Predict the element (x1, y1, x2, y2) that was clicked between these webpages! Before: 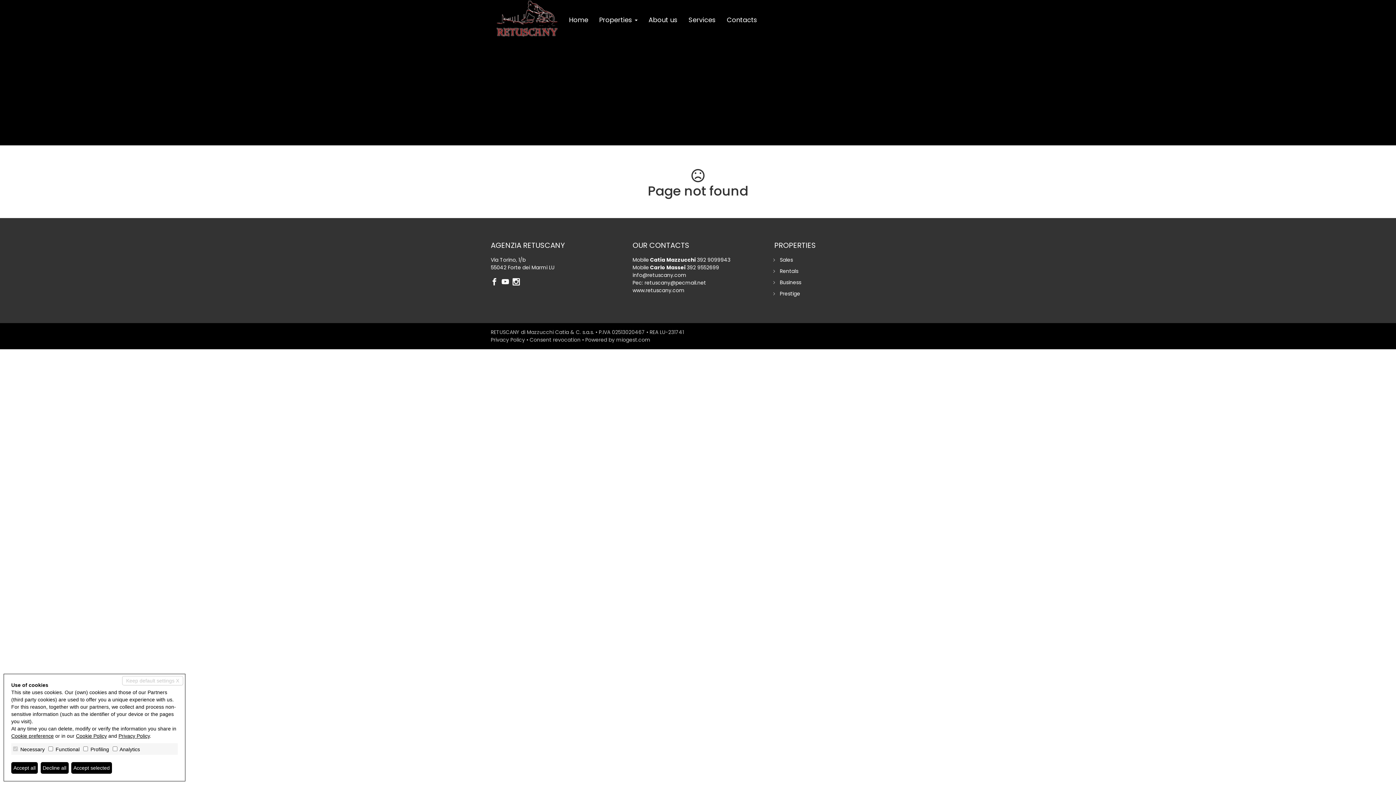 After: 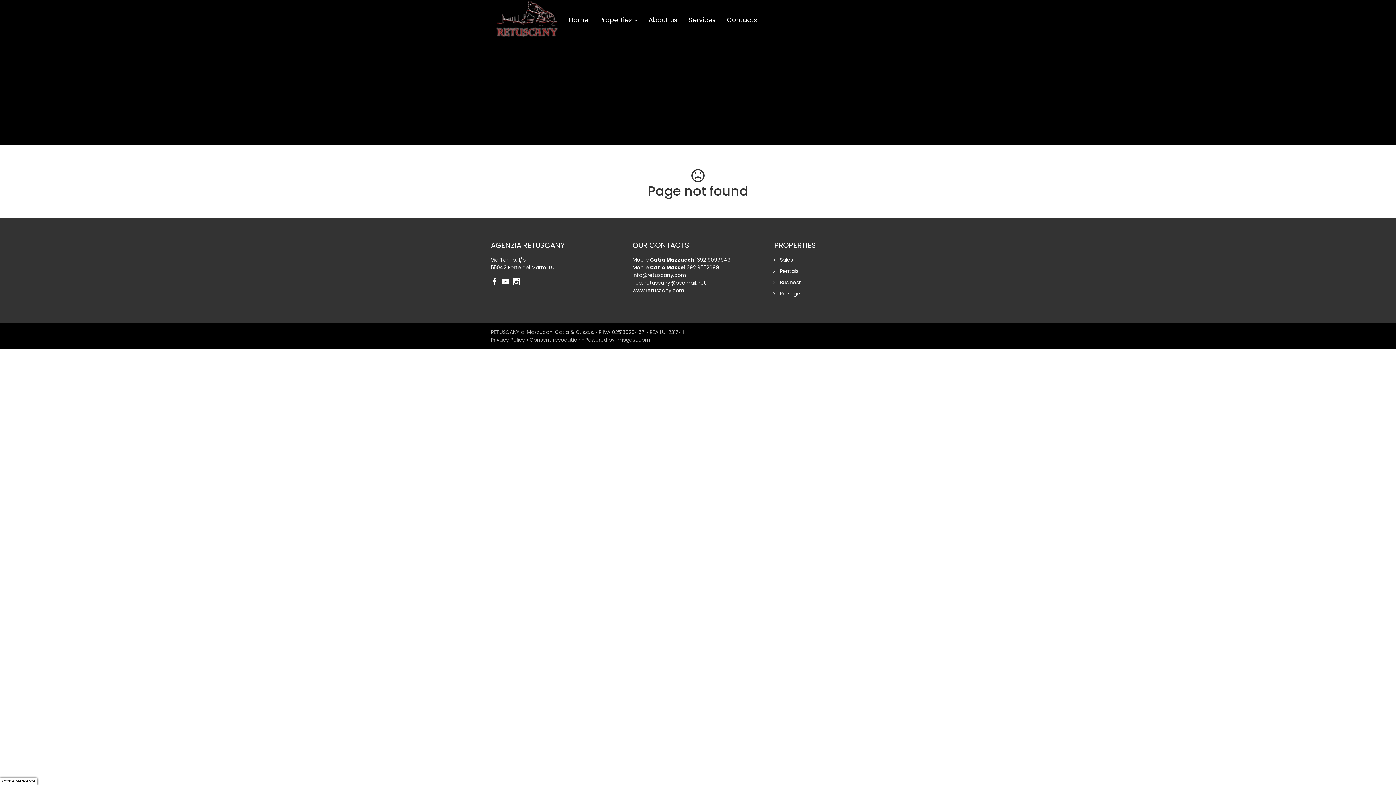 Action: bbox: (40, 762, 68, 774) label: Decline all